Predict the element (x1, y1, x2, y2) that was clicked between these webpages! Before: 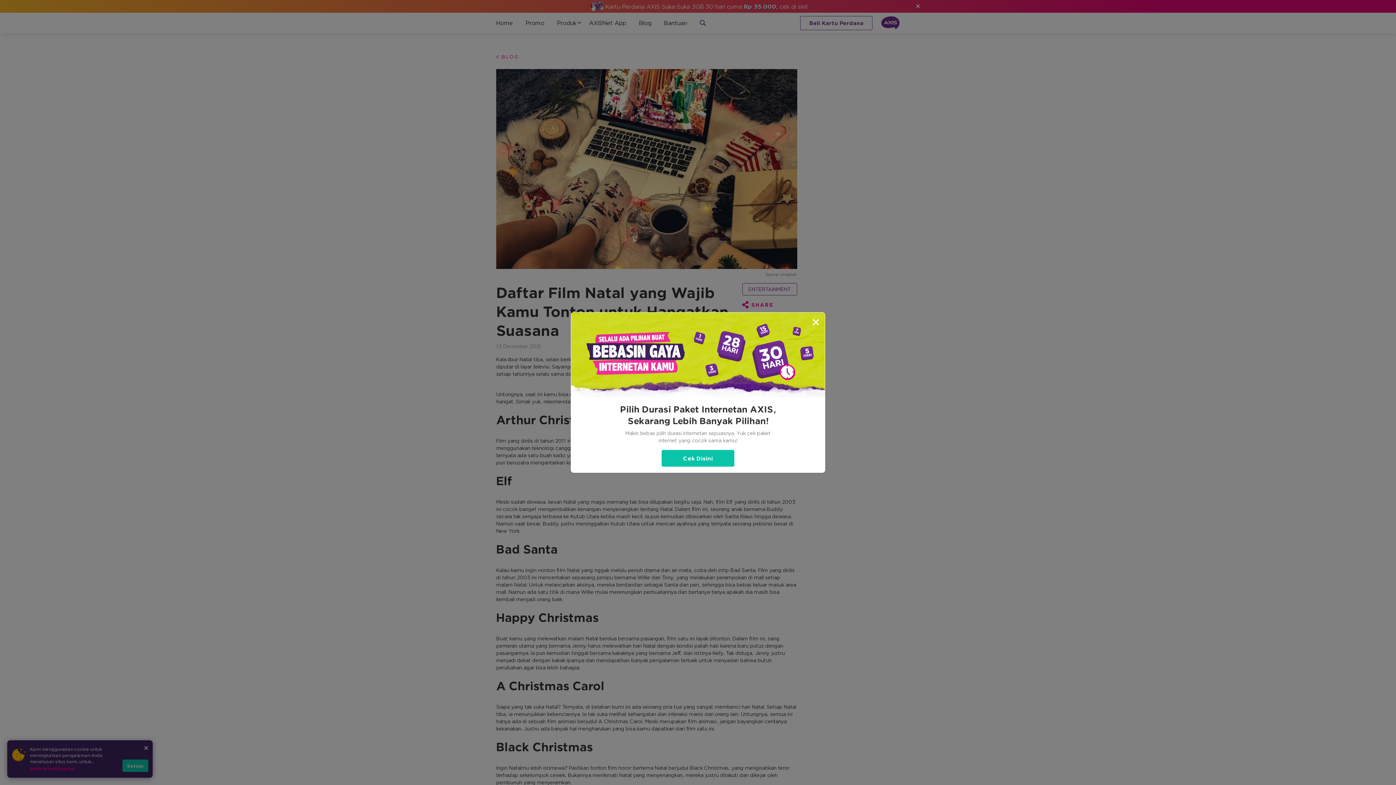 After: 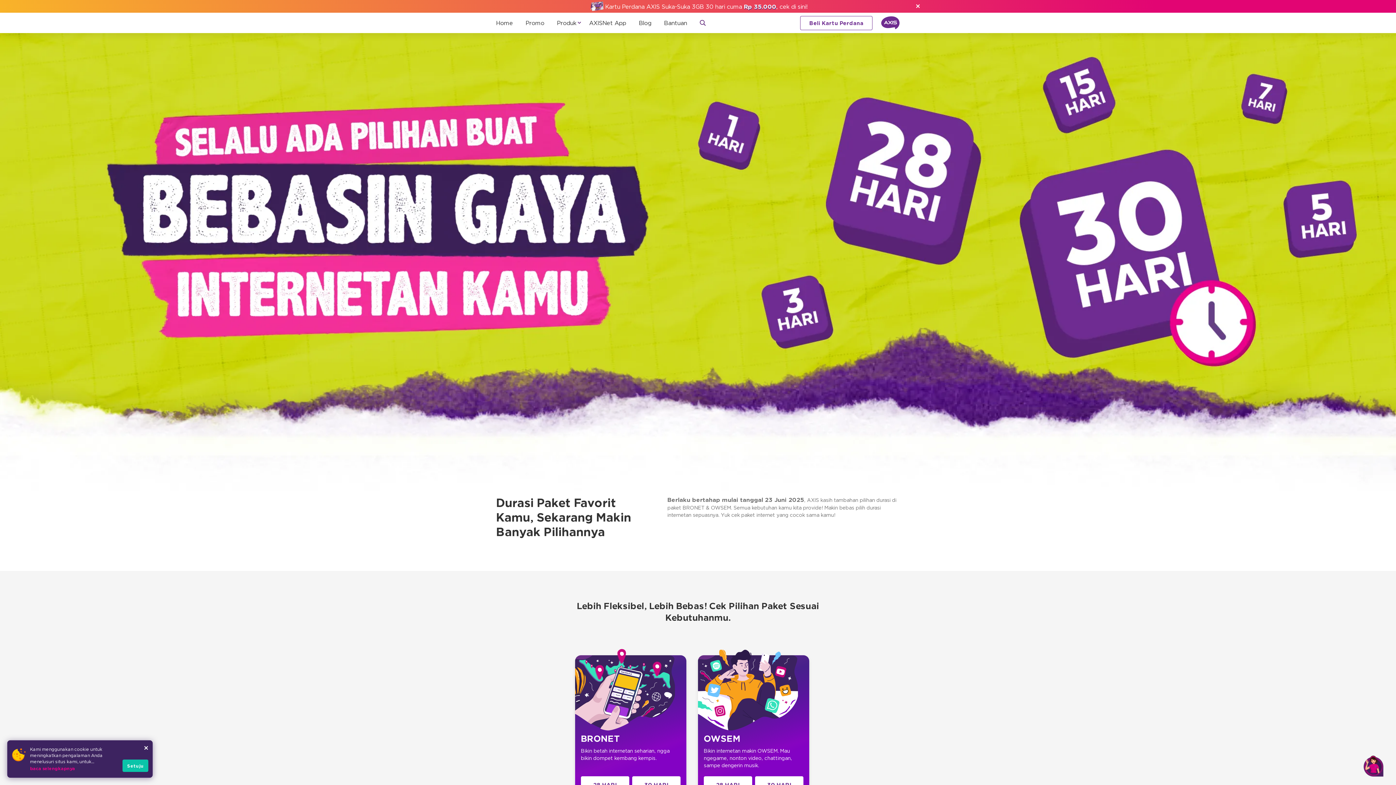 Action: bbox: (661, 450, 734, 466) label: Cek Disini